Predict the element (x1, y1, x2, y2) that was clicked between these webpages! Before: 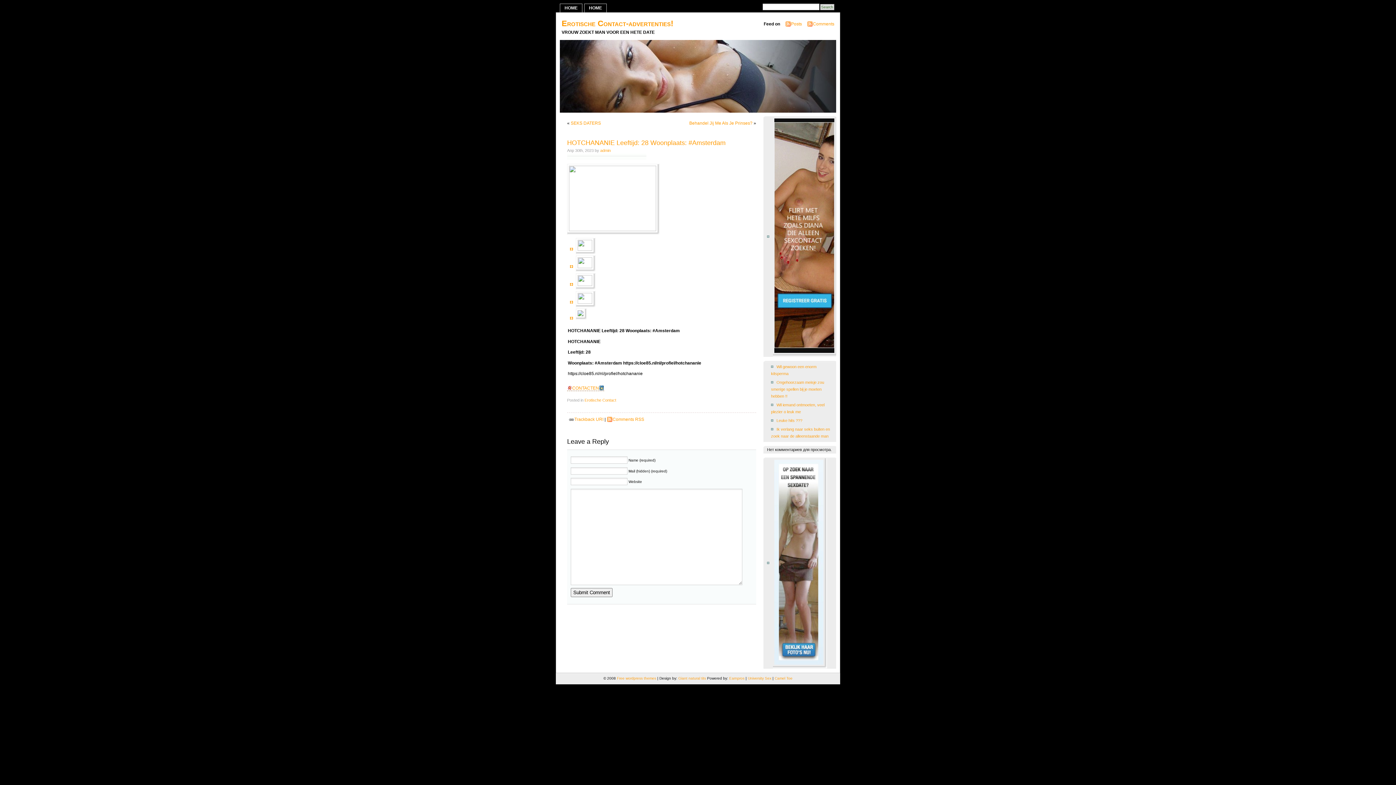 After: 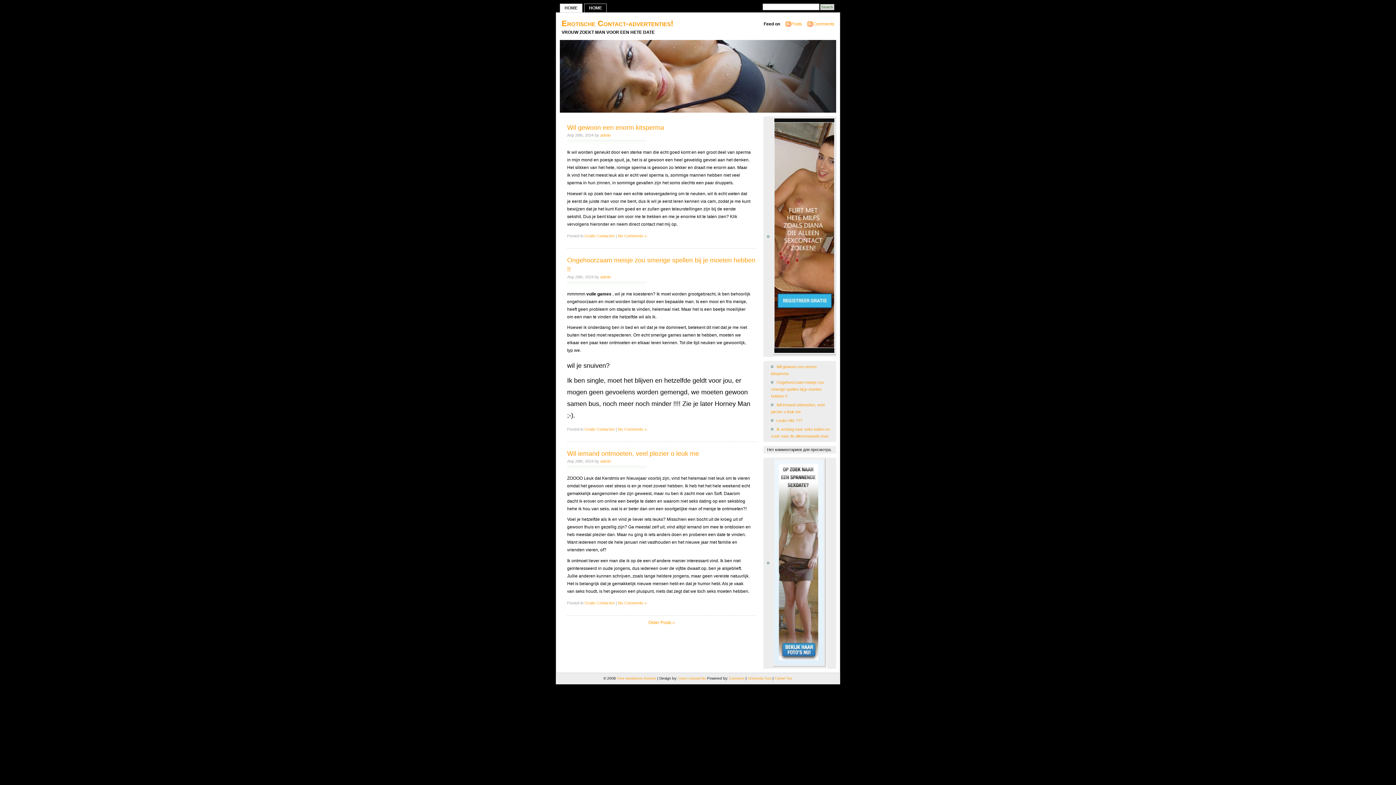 Action: bbox: (561, 18, 673, 28) label: Erotische Contact-advertenties!